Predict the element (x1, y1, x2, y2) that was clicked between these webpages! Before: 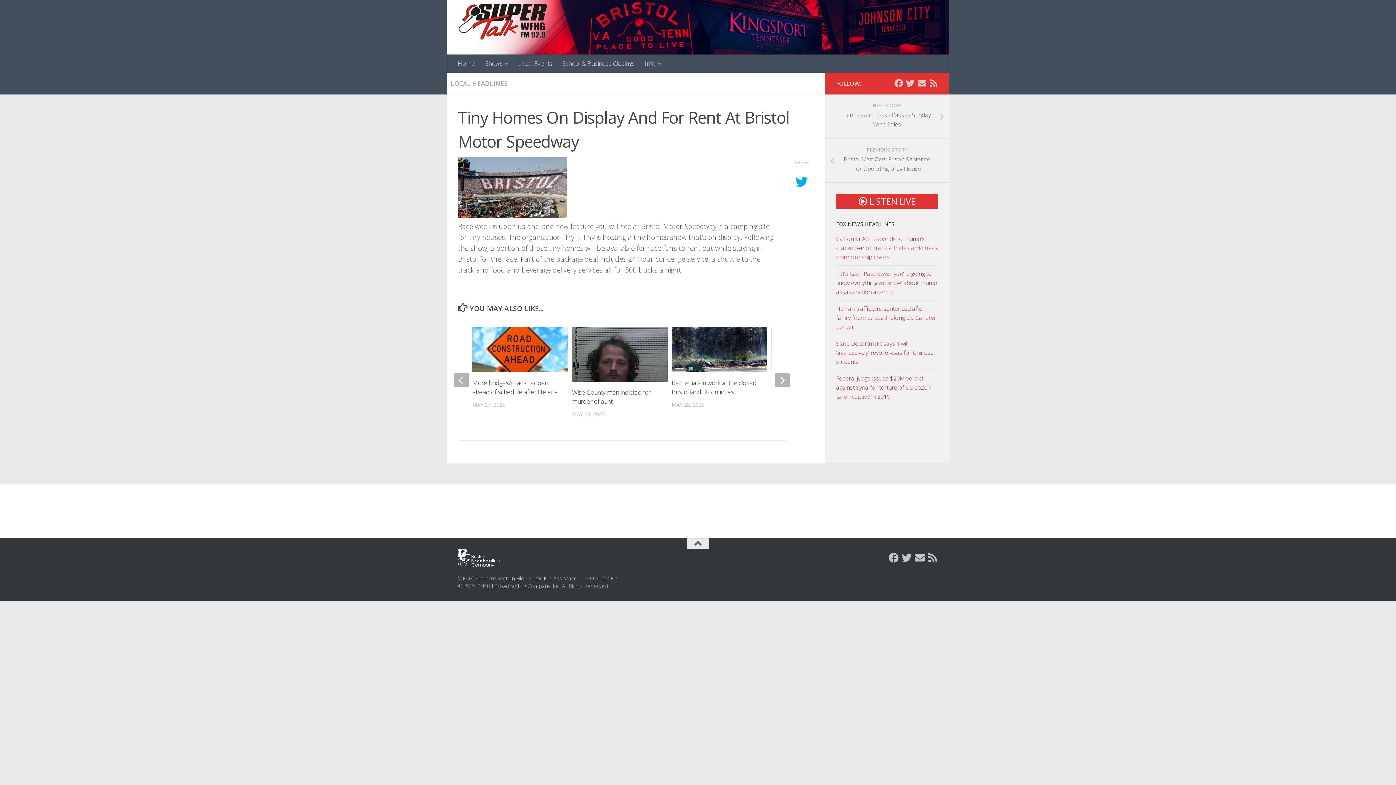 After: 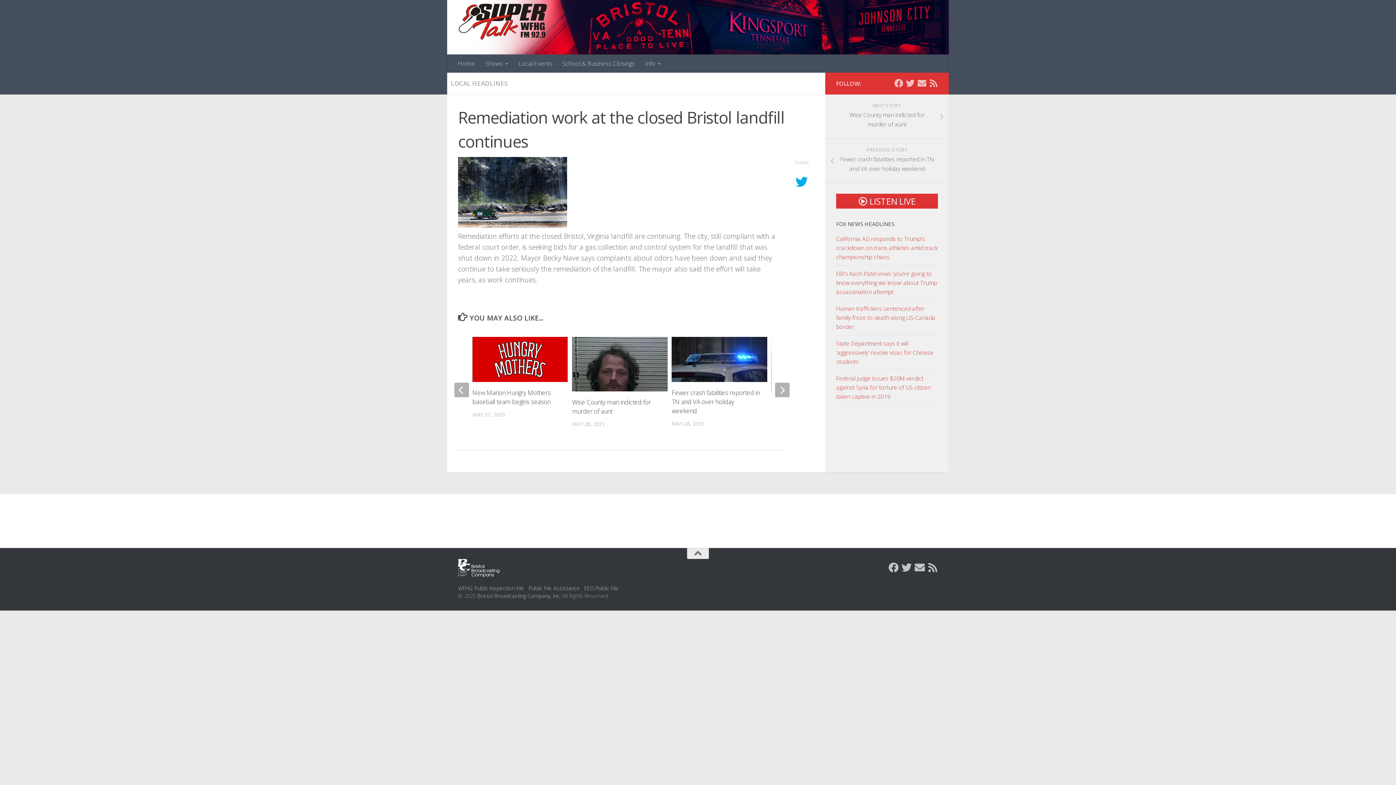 Action: bbox: (671, 327, 767, 372)